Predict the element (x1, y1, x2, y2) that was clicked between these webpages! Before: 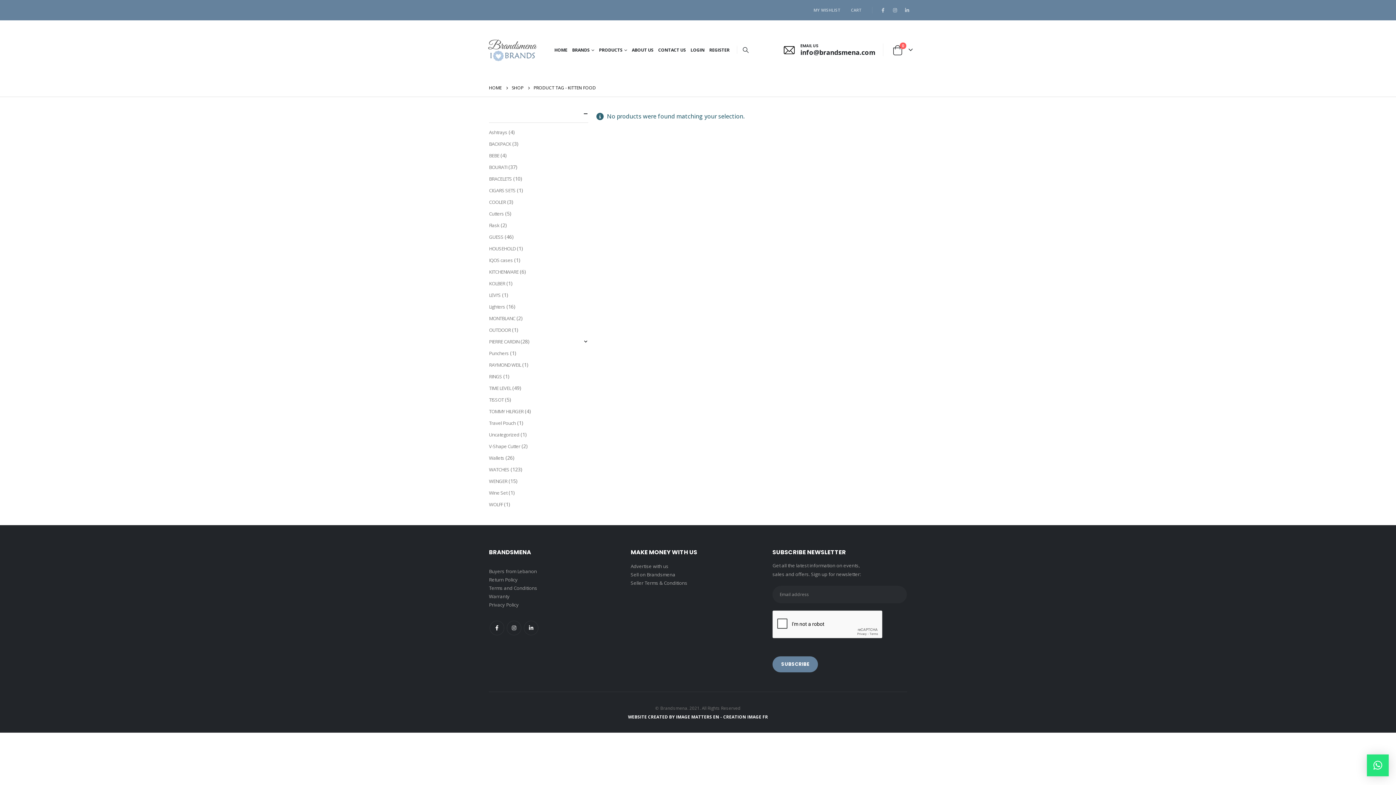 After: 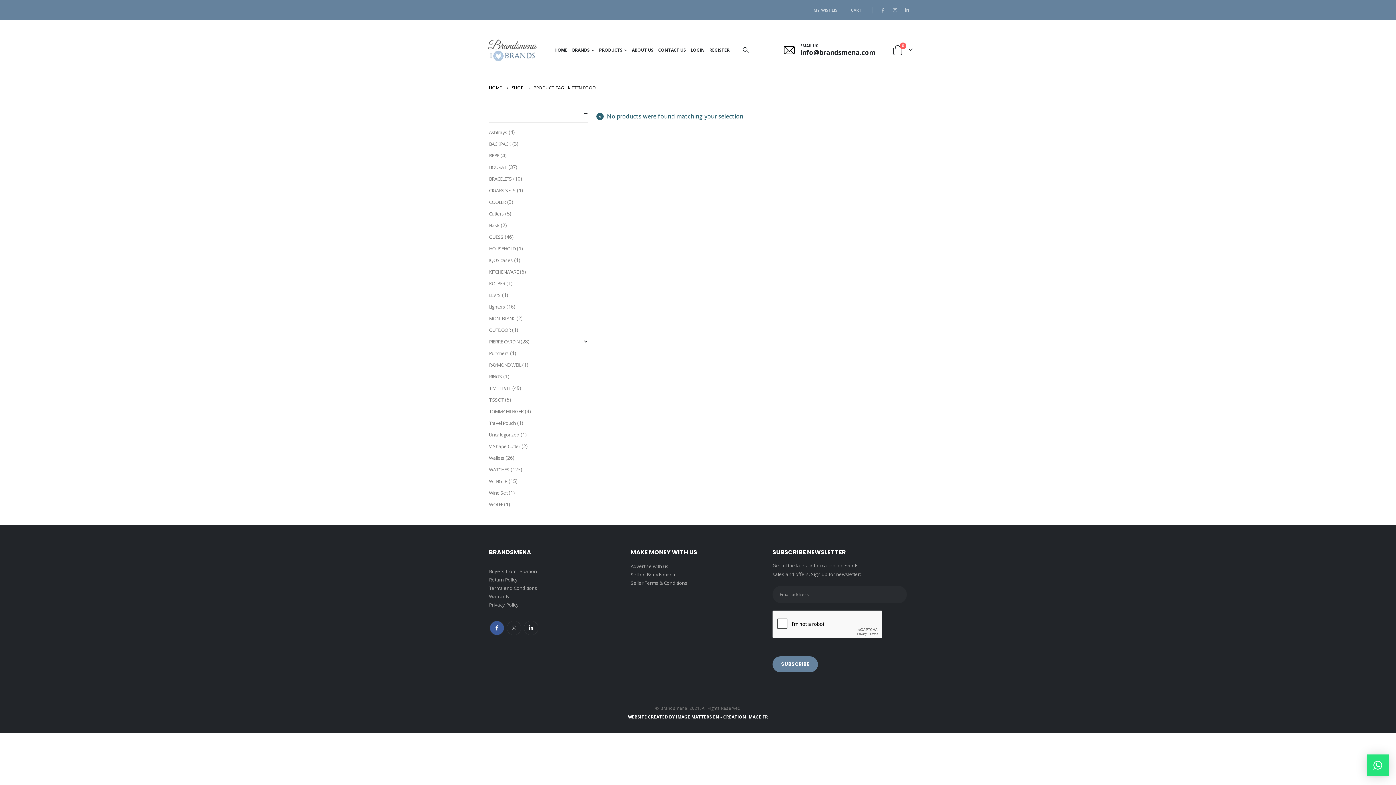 Action: label: Facebook bbox: (489, 620, 504, 635)